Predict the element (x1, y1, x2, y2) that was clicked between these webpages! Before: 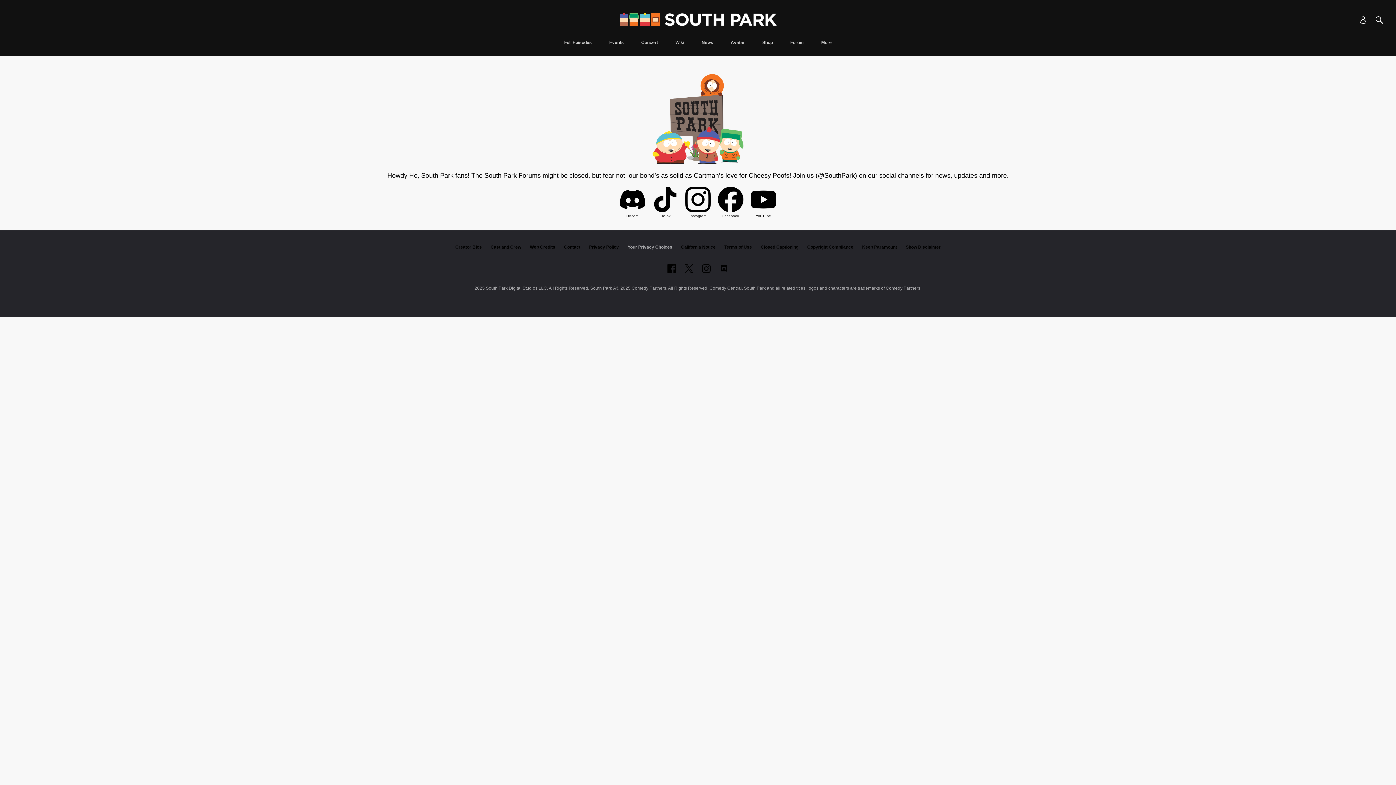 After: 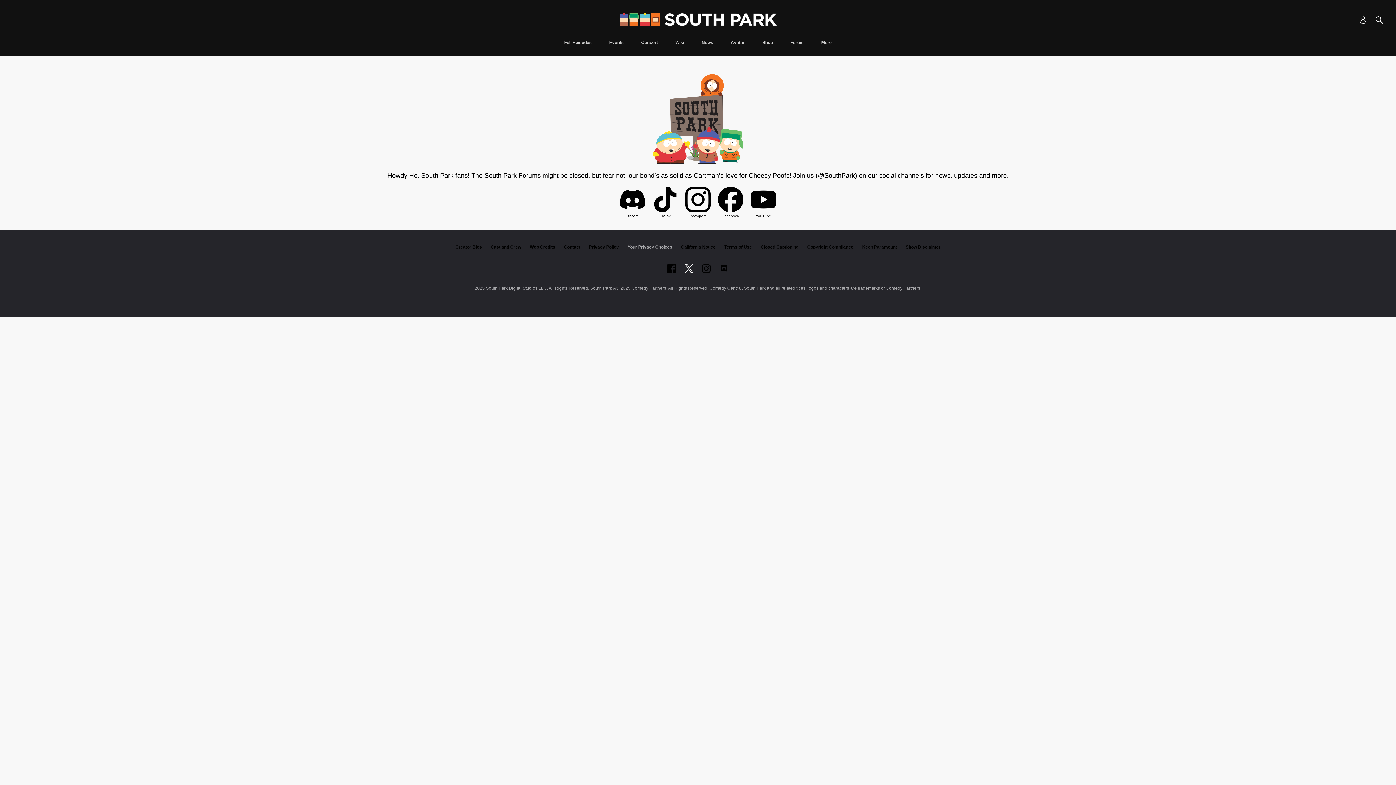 Action: bbox: (685, 264, 693, 273) label: Follow on twitter